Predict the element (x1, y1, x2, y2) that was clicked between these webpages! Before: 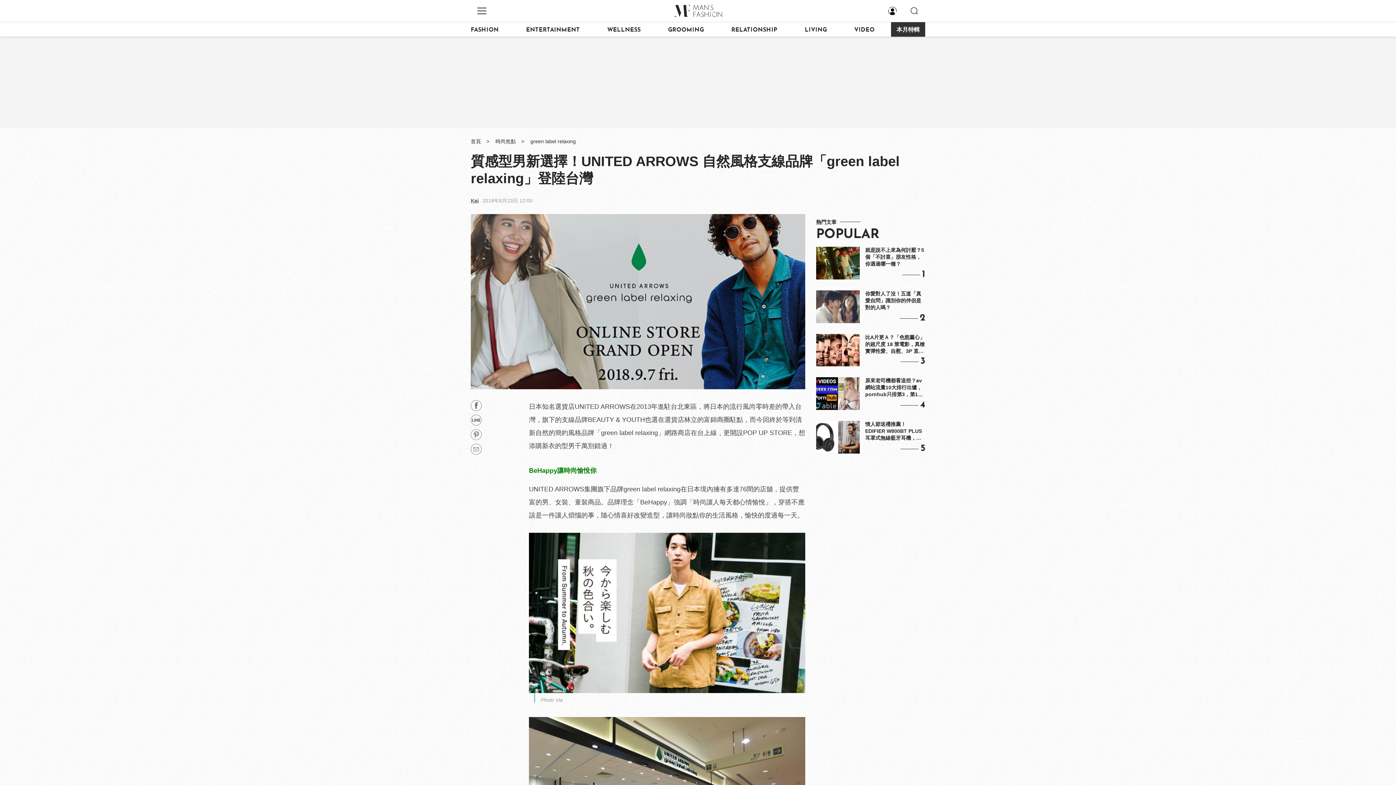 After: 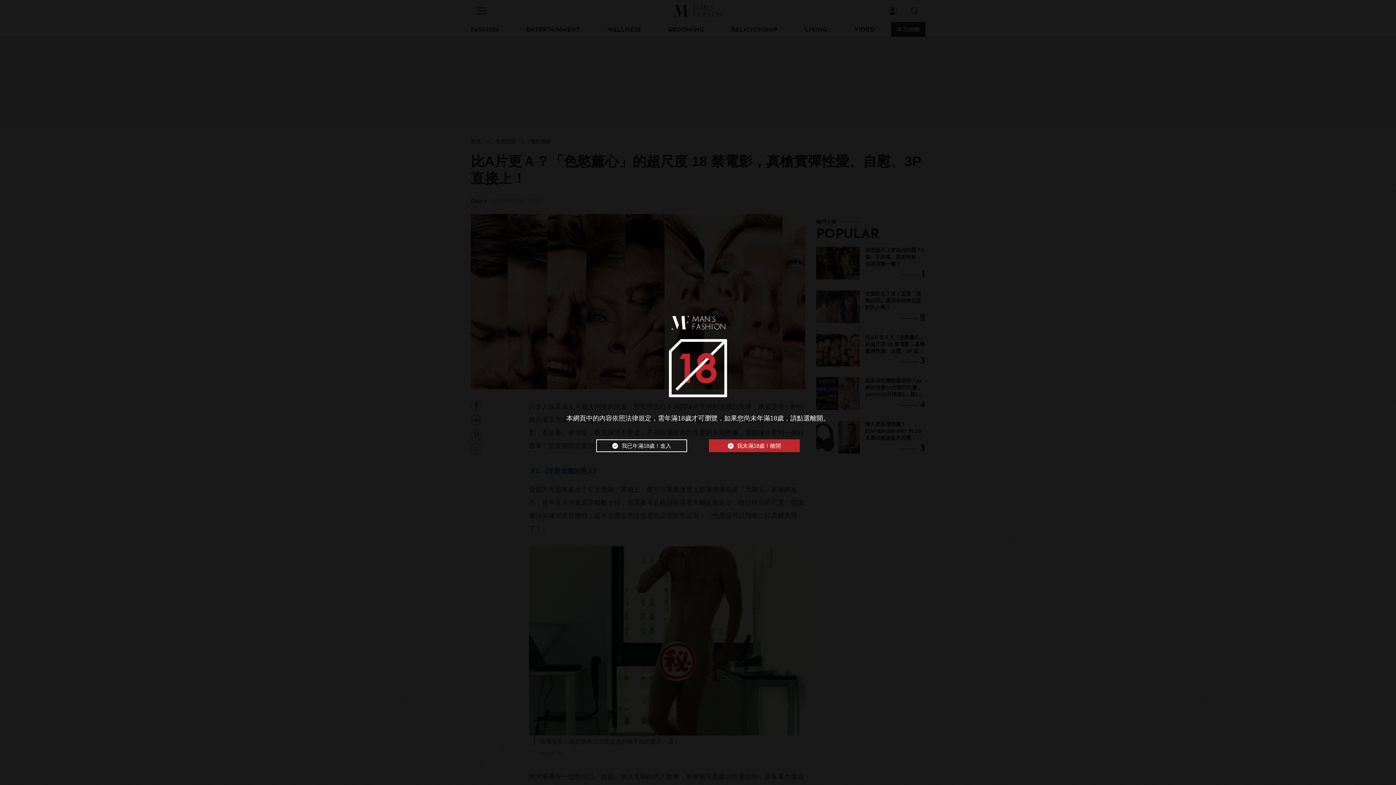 Action: bbox: (865, 334, 925, 355) label: 比A片更Ａ？「色慾薰心」的超尺度 18 禁電影，真槍實彈性愛、自慰、3P 直接上！